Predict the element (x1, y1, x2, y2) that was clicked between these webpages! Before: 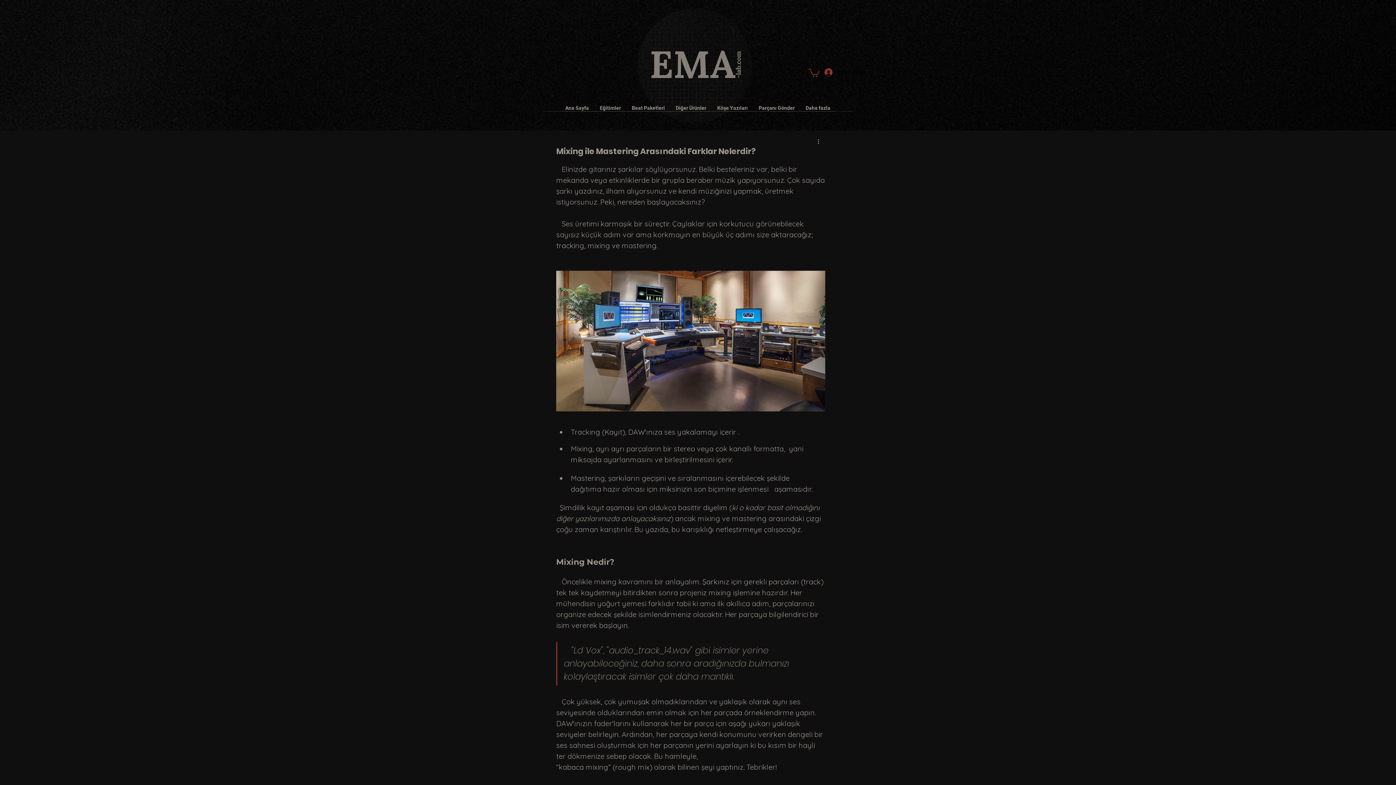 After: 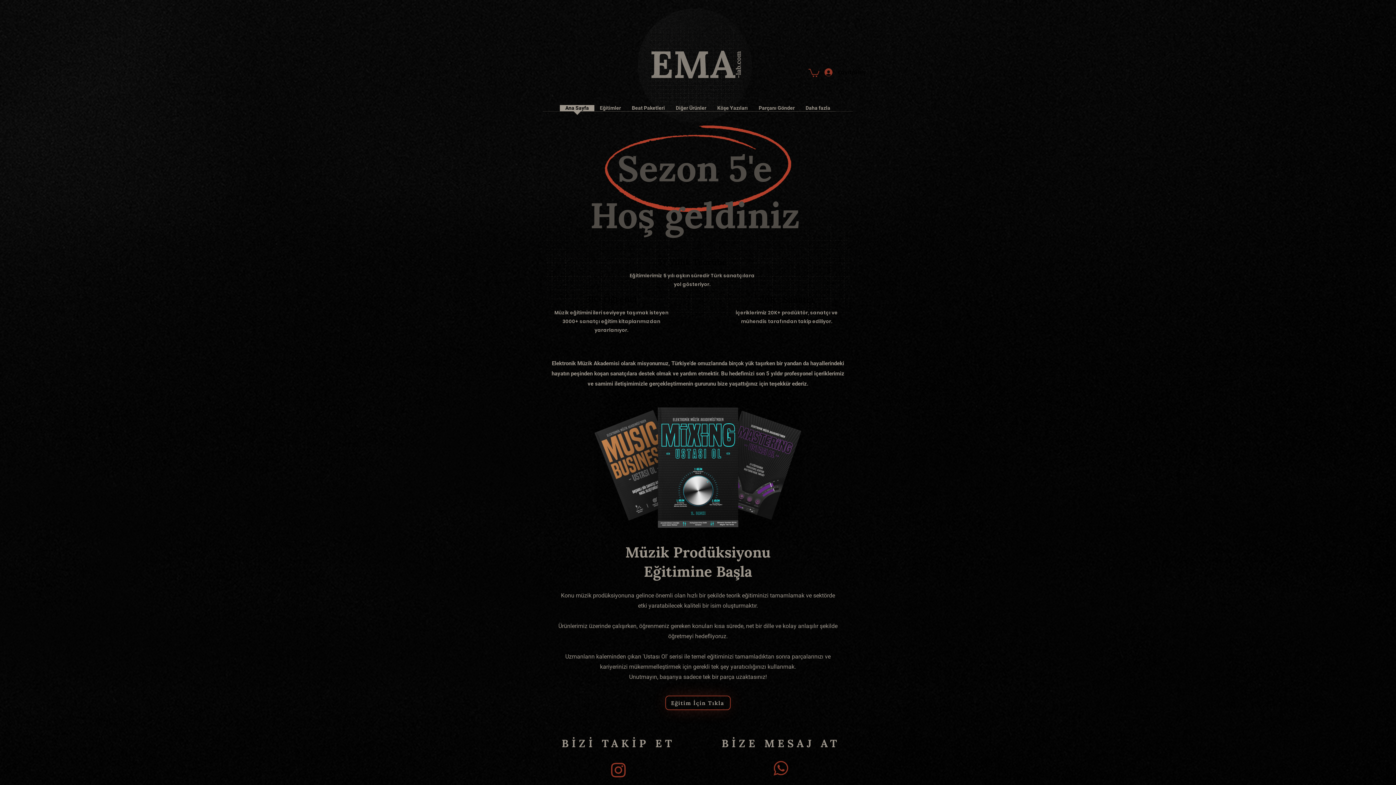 Action: bbox: (637, 8, 752, 122)